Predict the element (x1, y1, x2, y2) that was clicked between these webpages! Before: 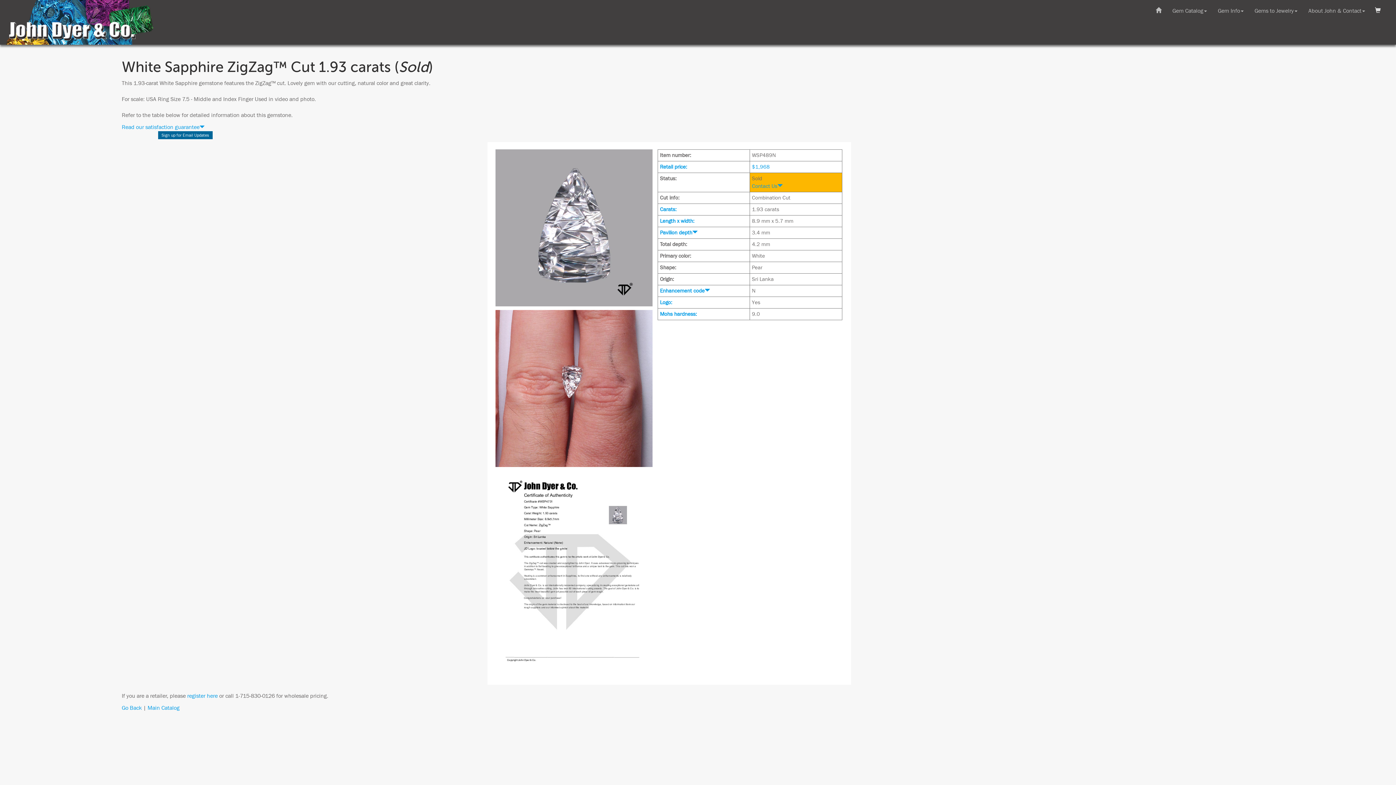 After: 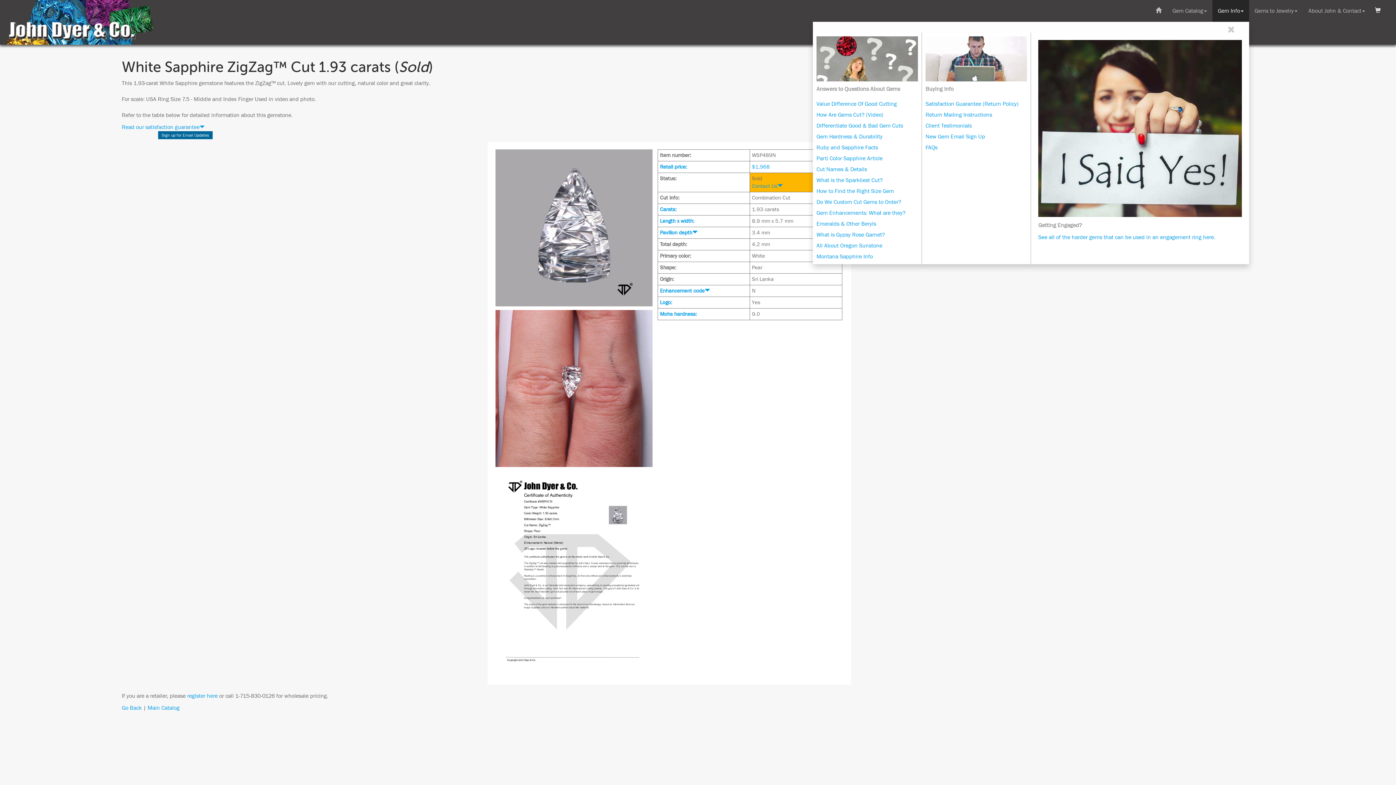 Action: bbox: (1212, 0, 1249, 21) label: Gem Info